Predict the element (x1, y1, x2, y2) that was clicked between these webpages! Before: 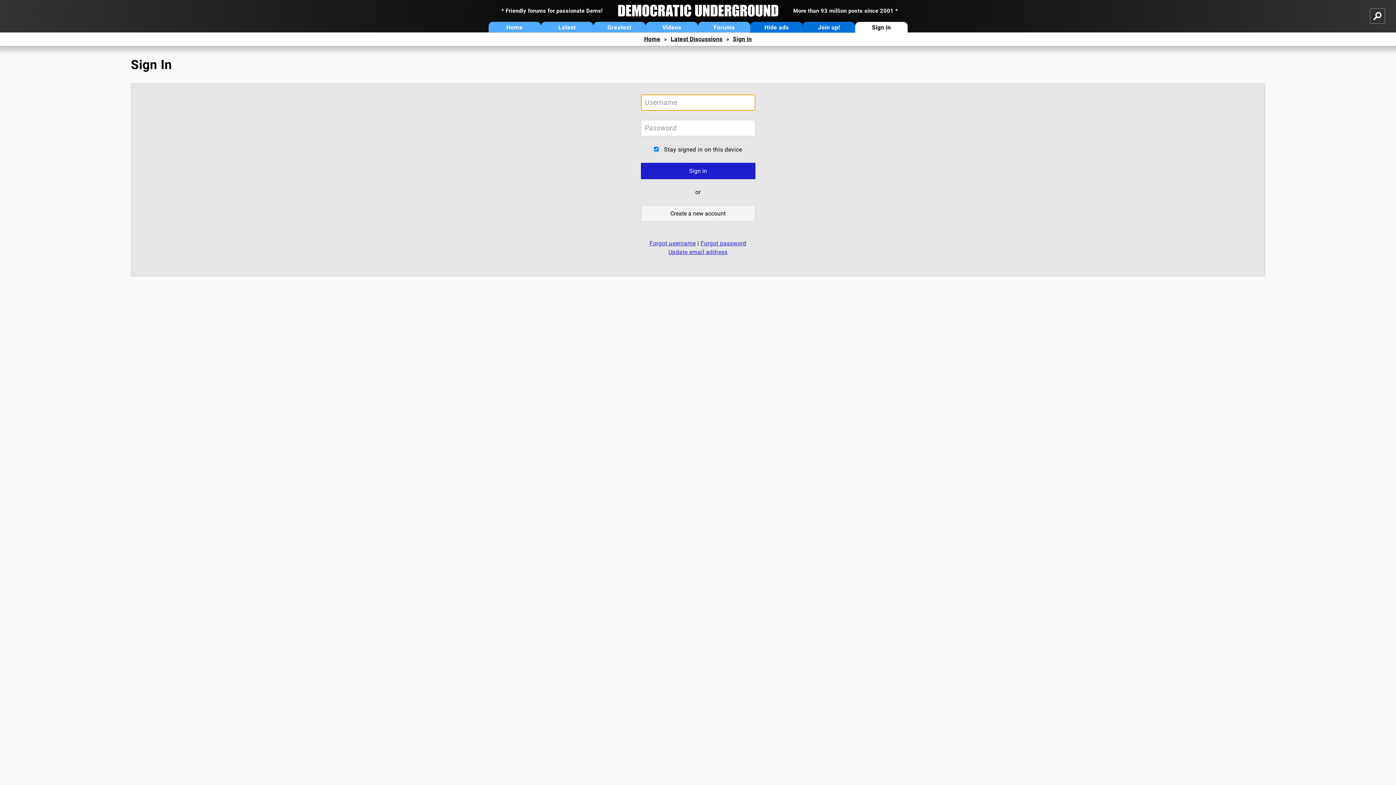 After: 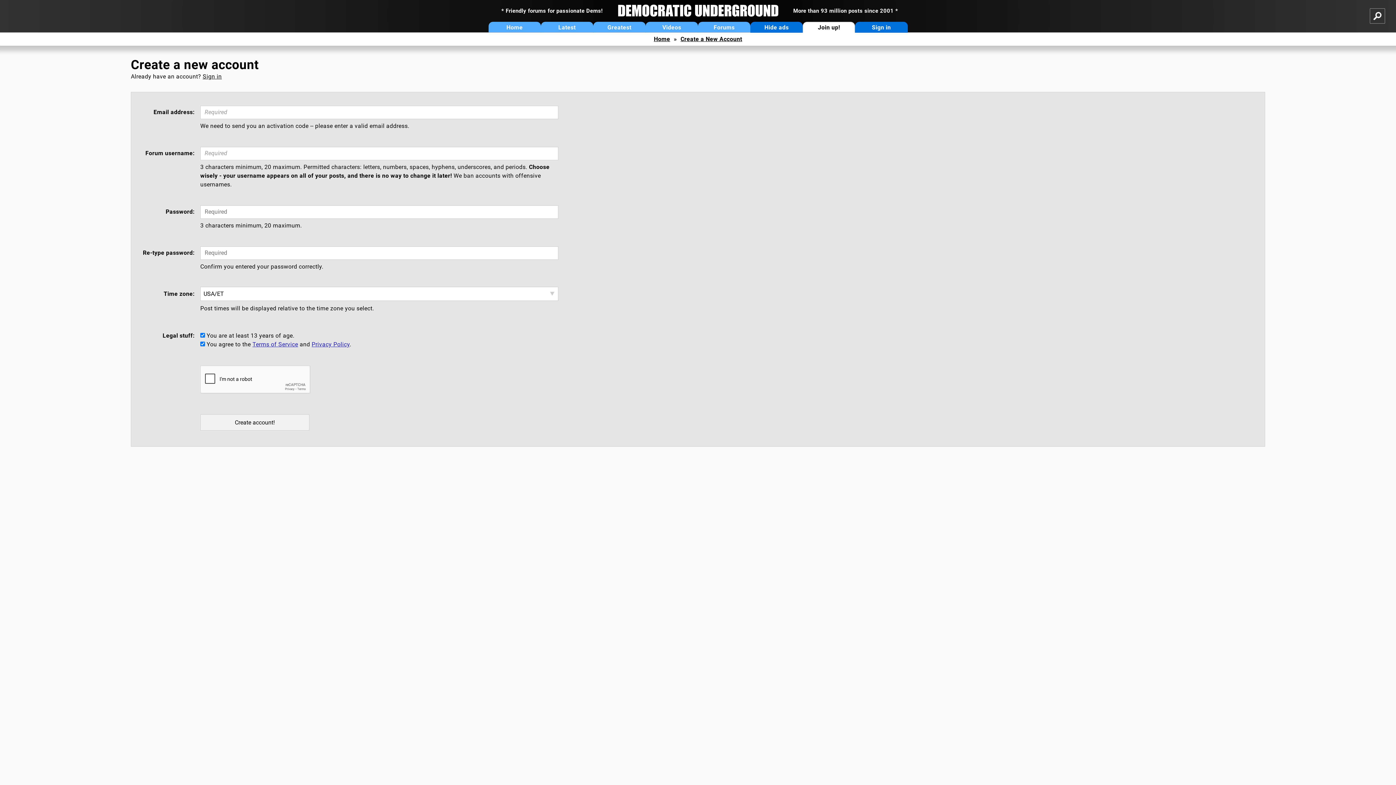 Action: label: Join up! bbox: (803, 21, 855, 32)